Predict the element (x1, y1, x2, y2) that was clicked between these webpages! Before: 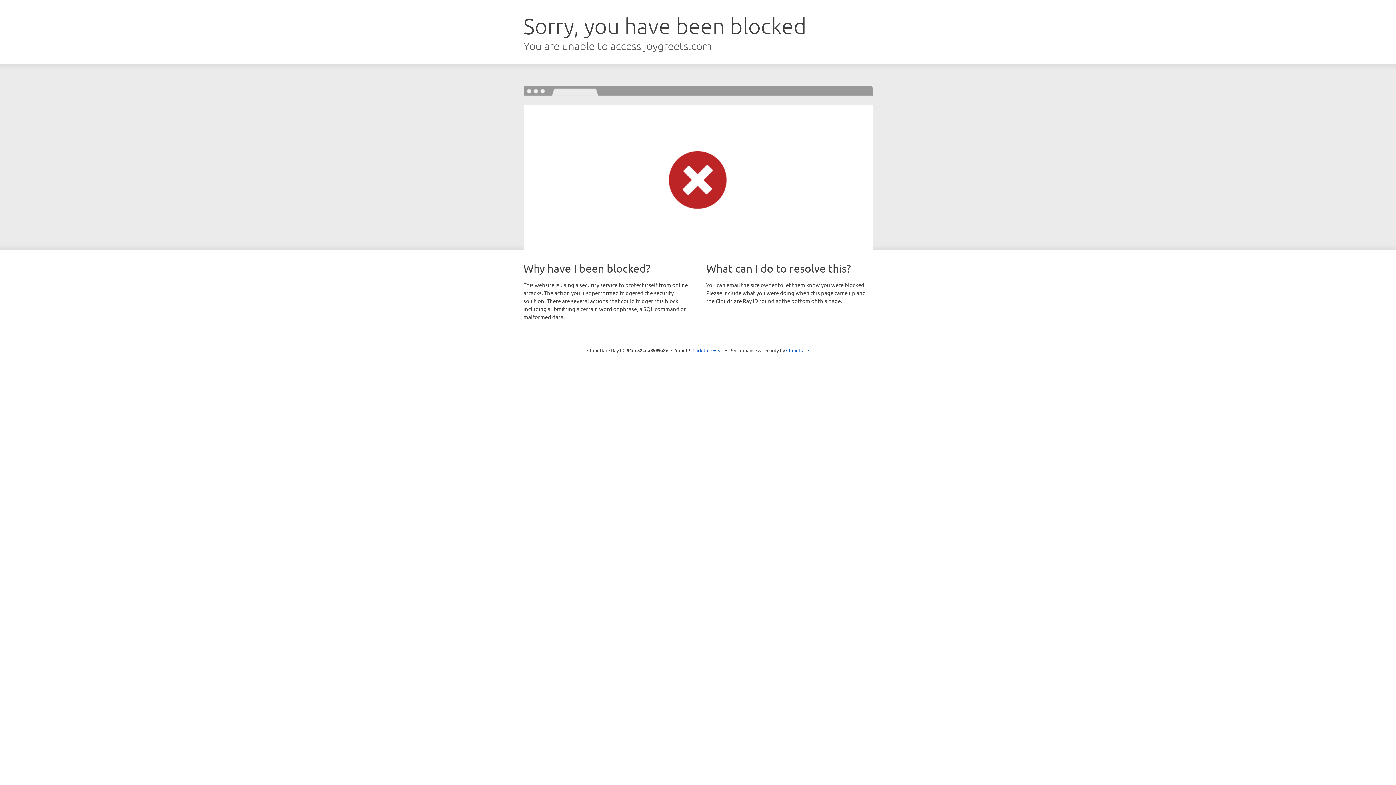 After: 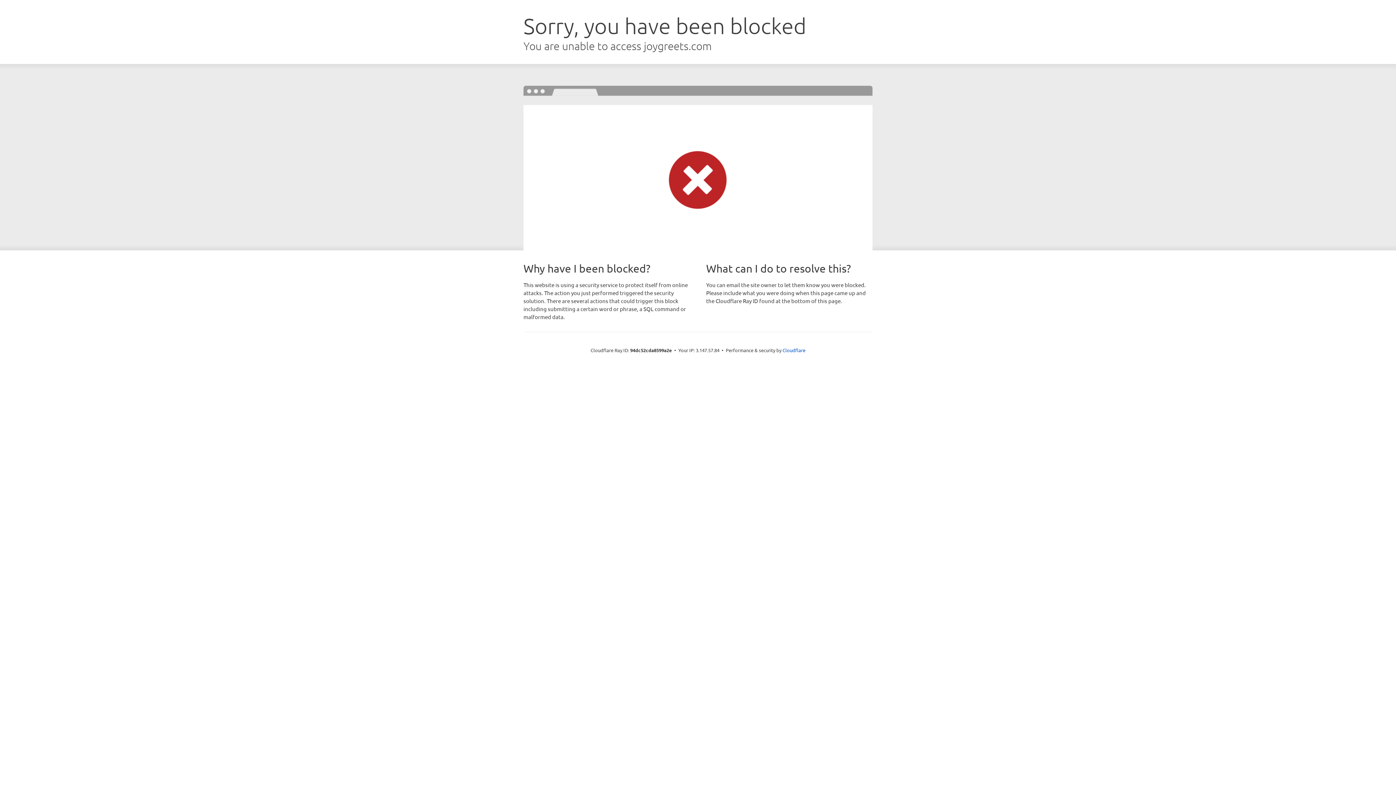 Action: label: Click to reveal bbox: (692, 346, 723, 353)